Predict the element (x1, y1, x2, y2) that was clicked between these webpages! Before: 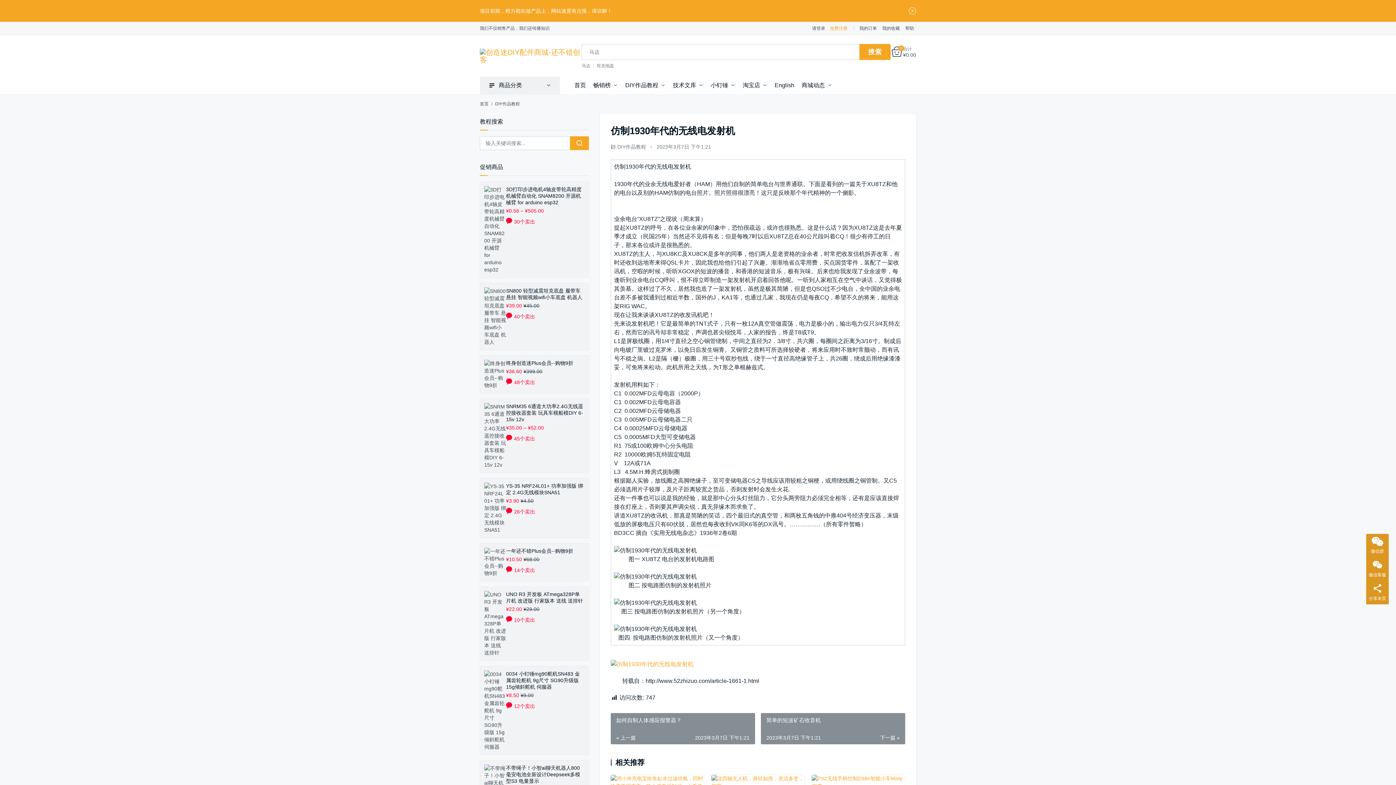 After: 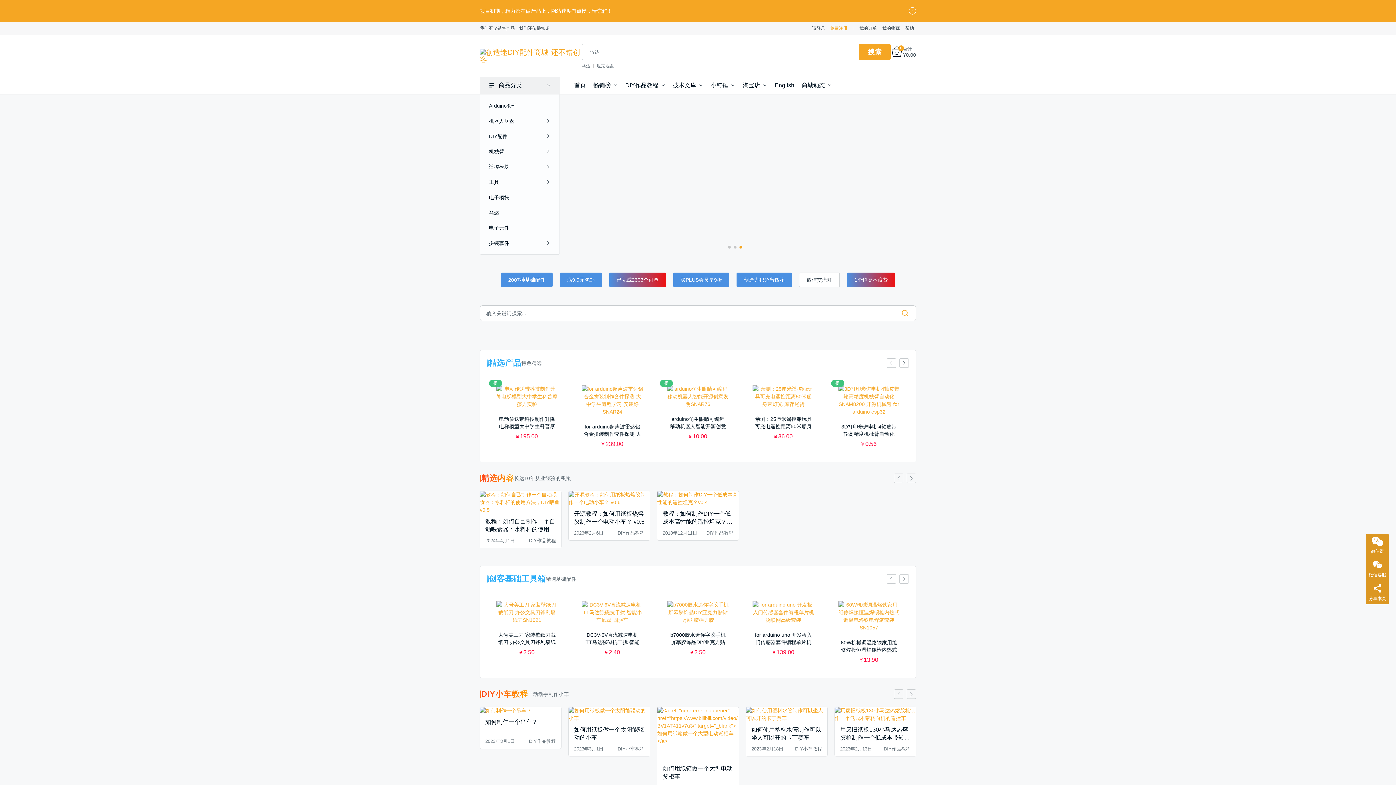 Action: bbox: (480, 101, 488, 106) label: 首页